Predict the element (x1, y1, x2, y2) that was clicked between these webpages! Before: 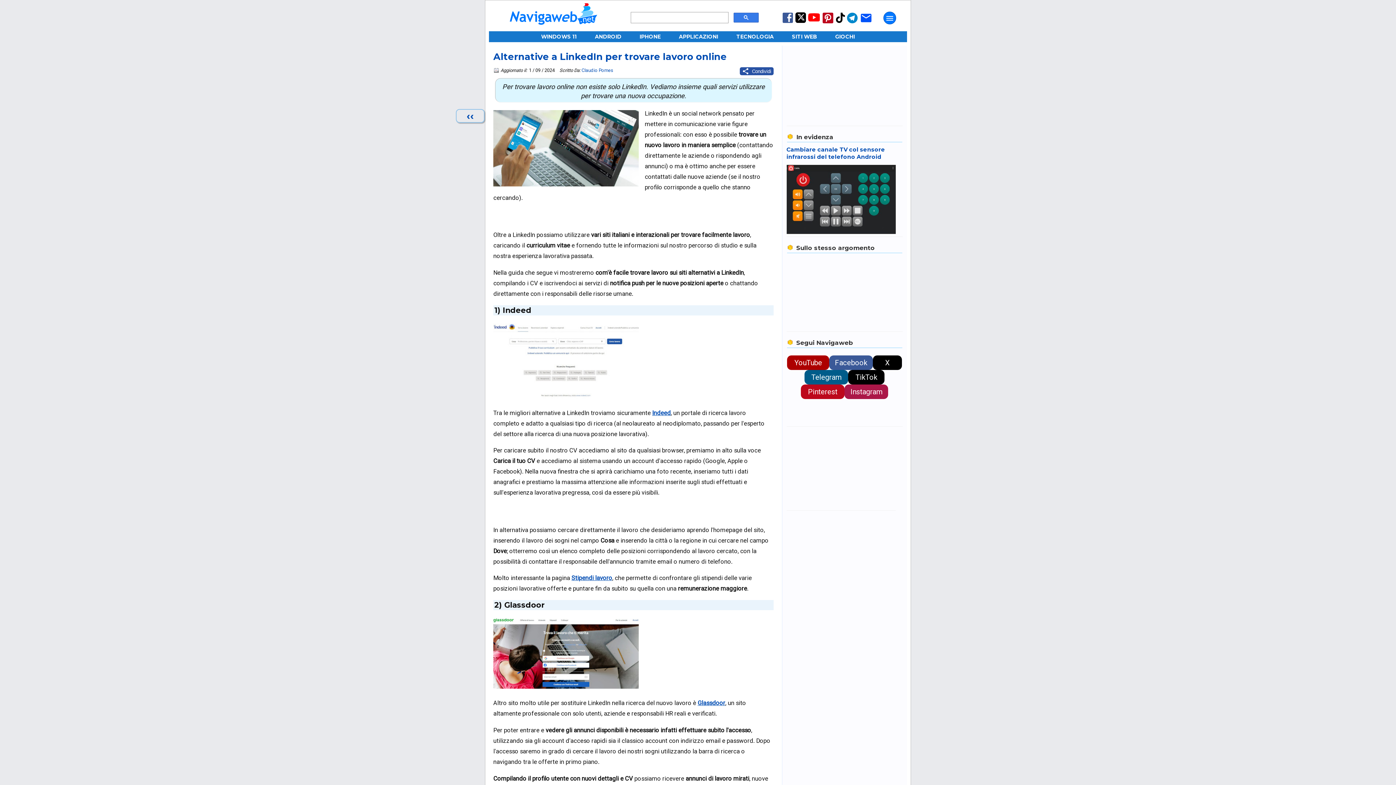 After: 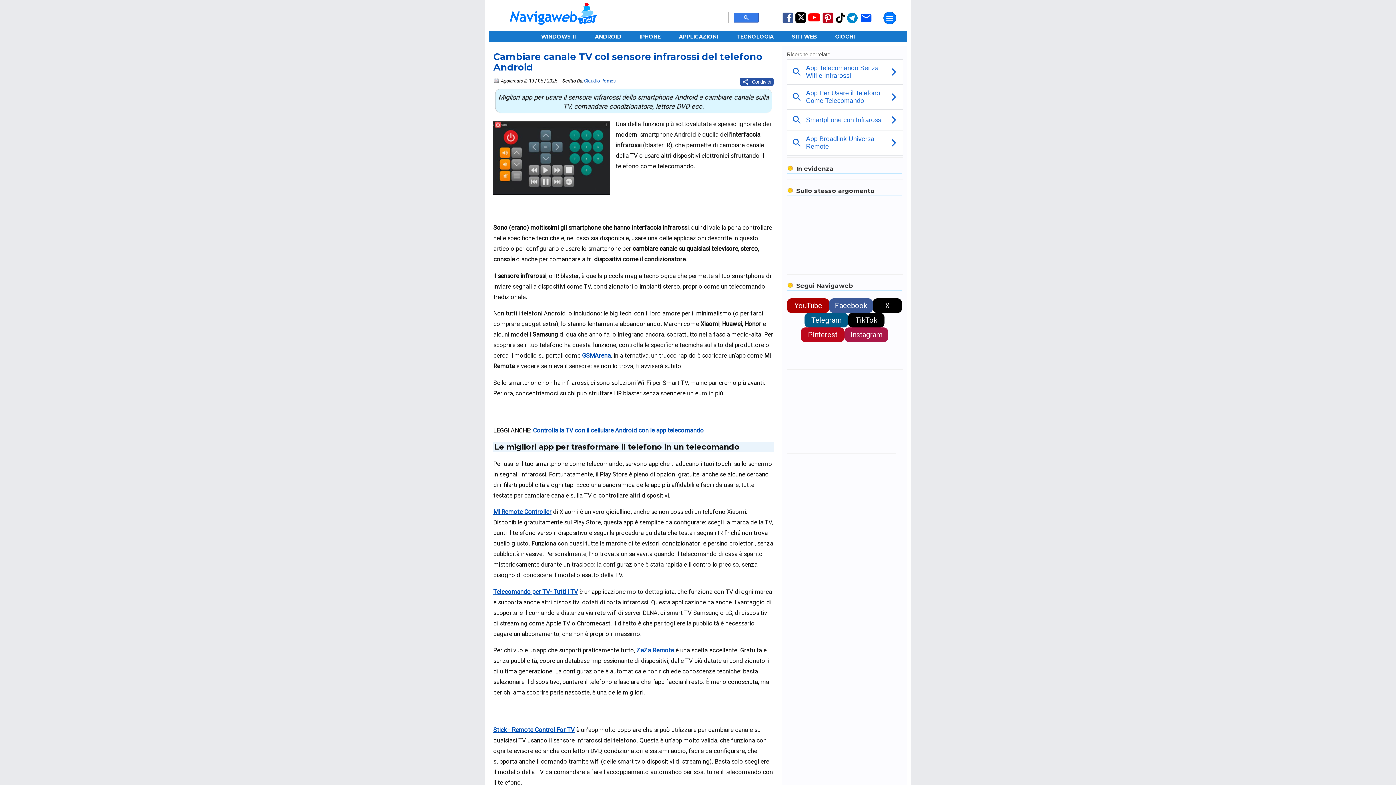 Action: label: Cambiare canale TV col sensore infrarossi del telefono Android bbox: (786, 146, 885, 160)